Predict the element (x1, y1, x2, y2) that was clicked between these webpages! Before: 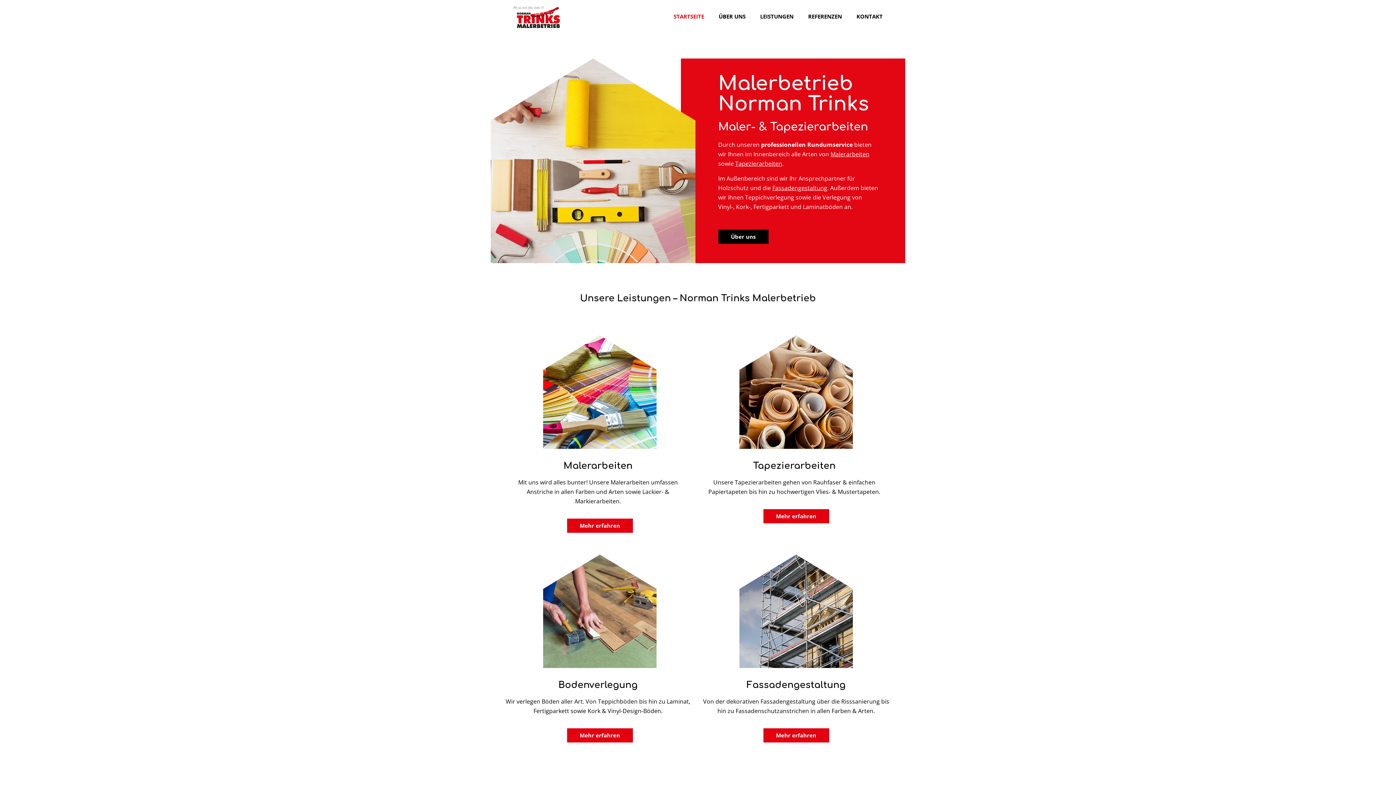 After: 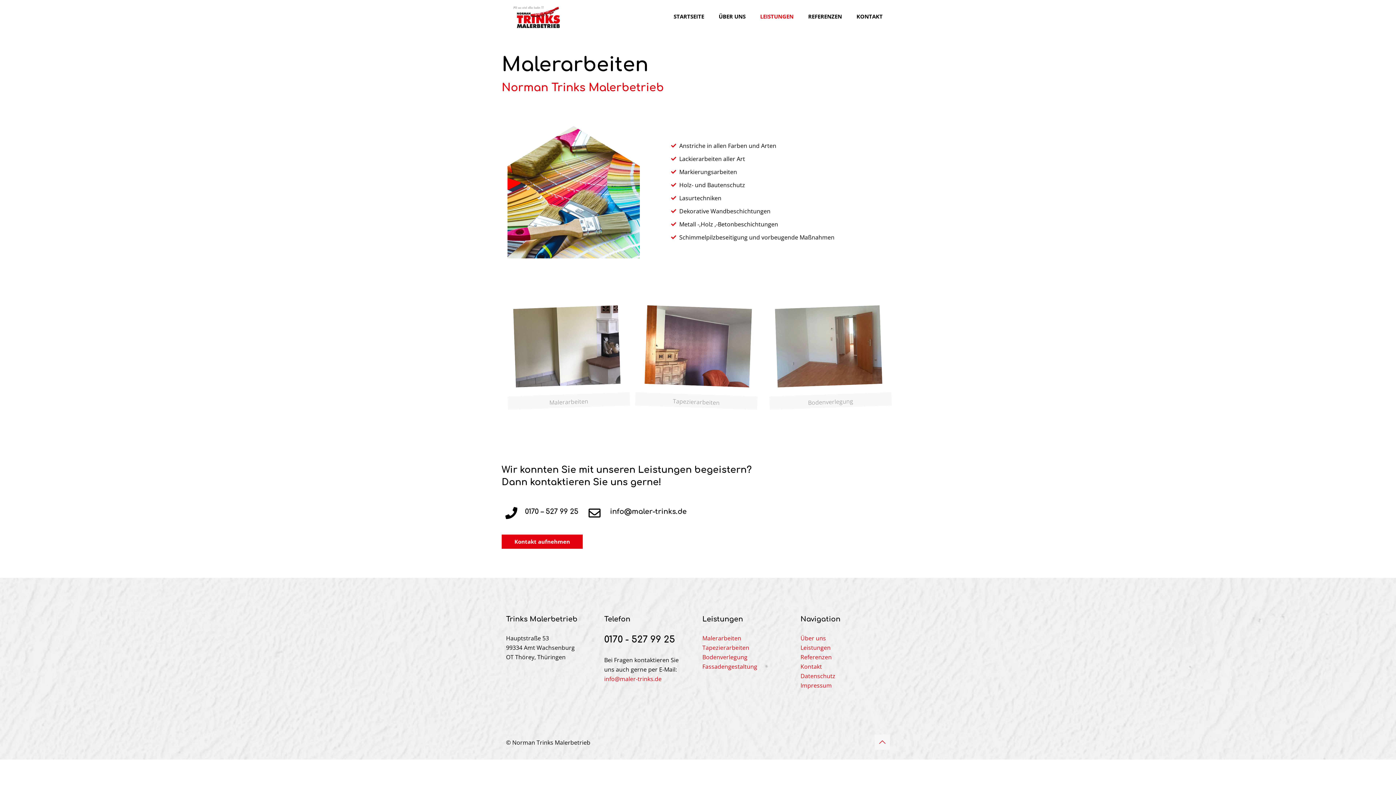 Action: bbox: (505, 335, 694, 449)